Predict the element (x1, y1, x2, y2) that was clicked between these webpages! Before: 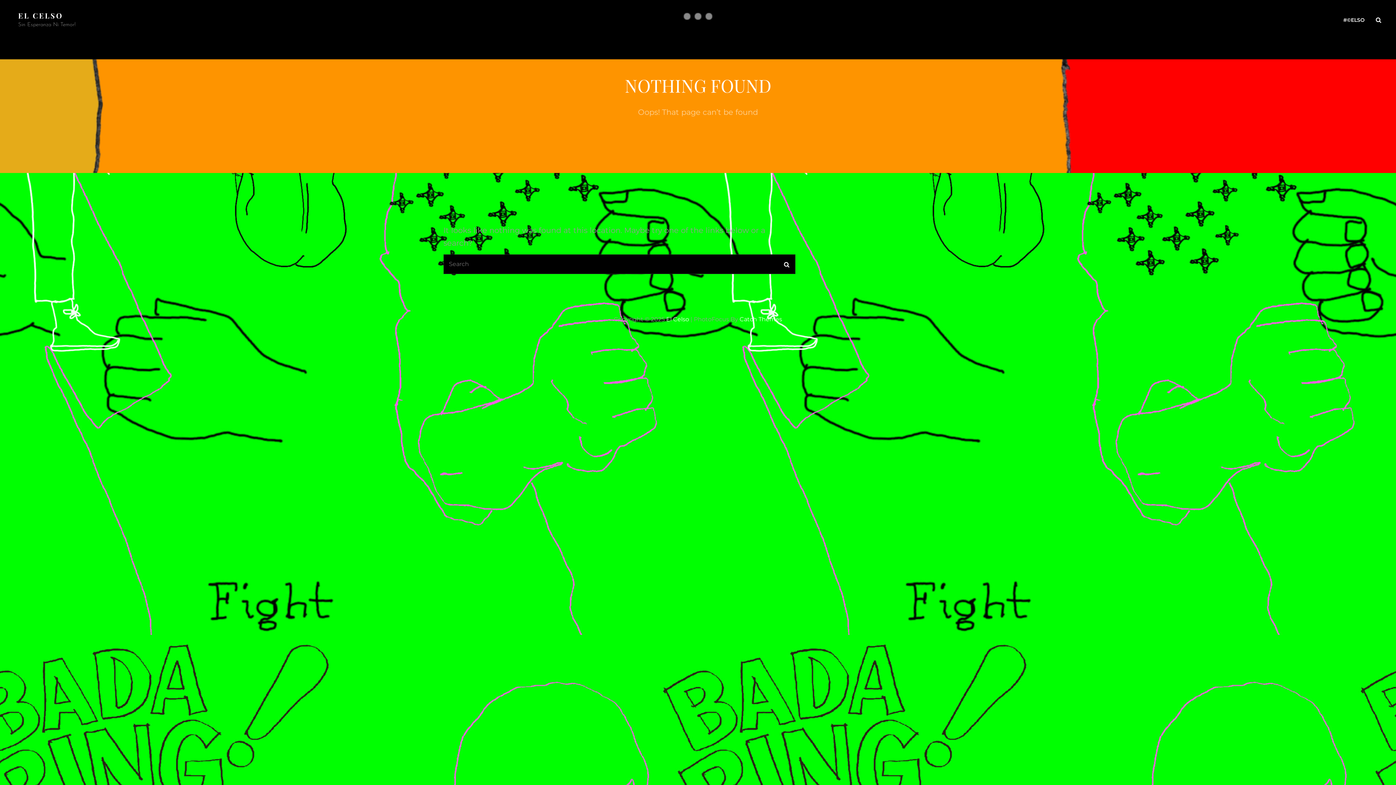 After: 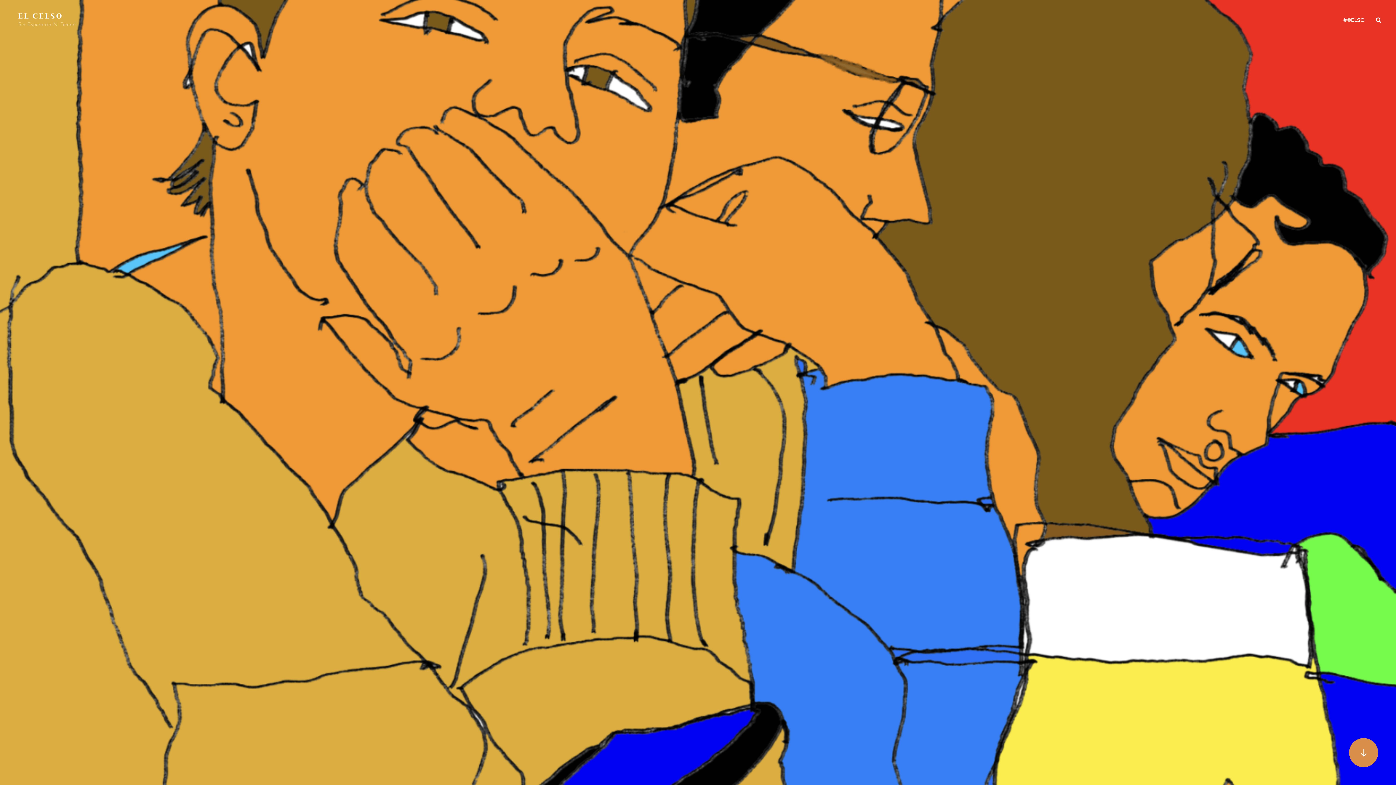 Action: bbox: (666, 316, 689, 322) label: El Celso